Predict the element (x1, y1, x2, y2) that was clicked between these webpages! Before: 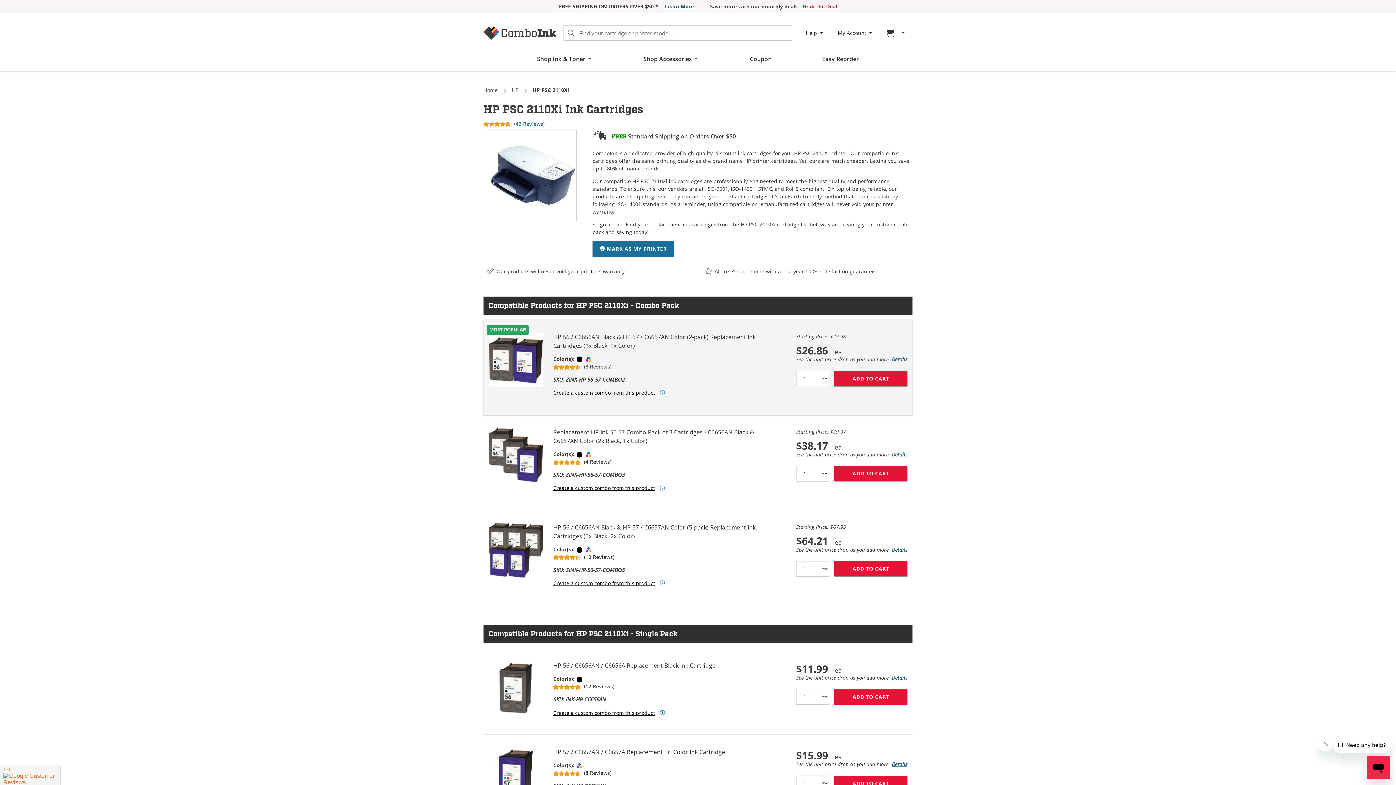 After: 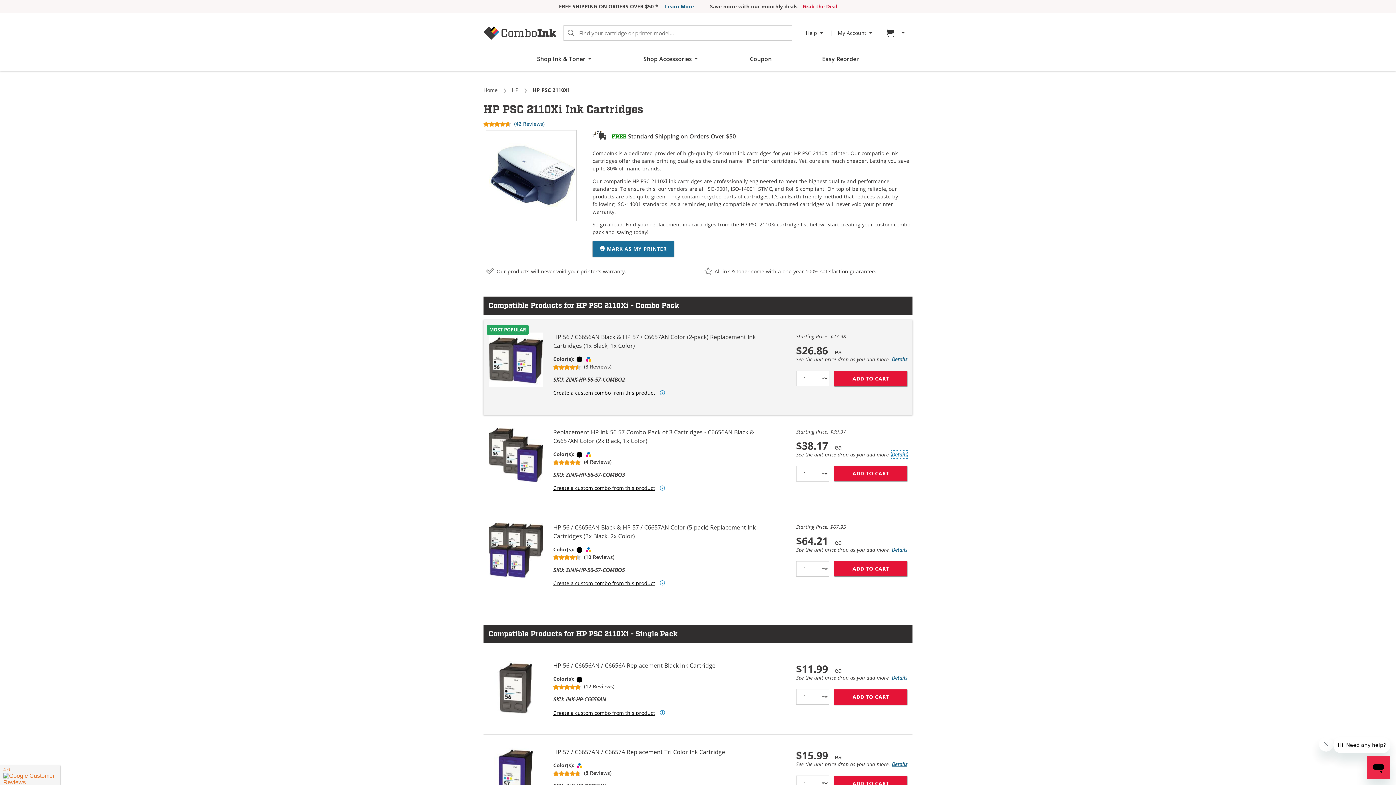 Action: bbox: (892, 451, 907, 458) label: Details